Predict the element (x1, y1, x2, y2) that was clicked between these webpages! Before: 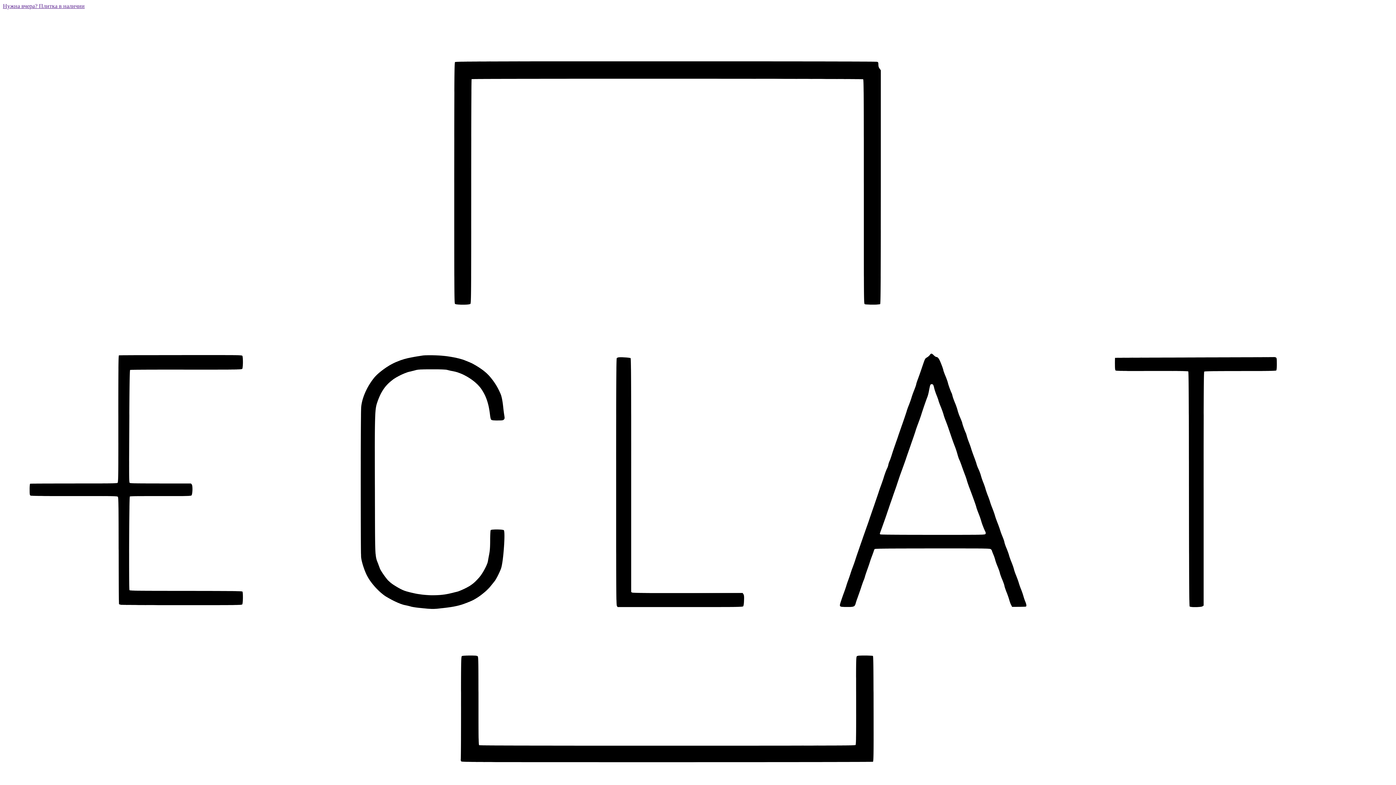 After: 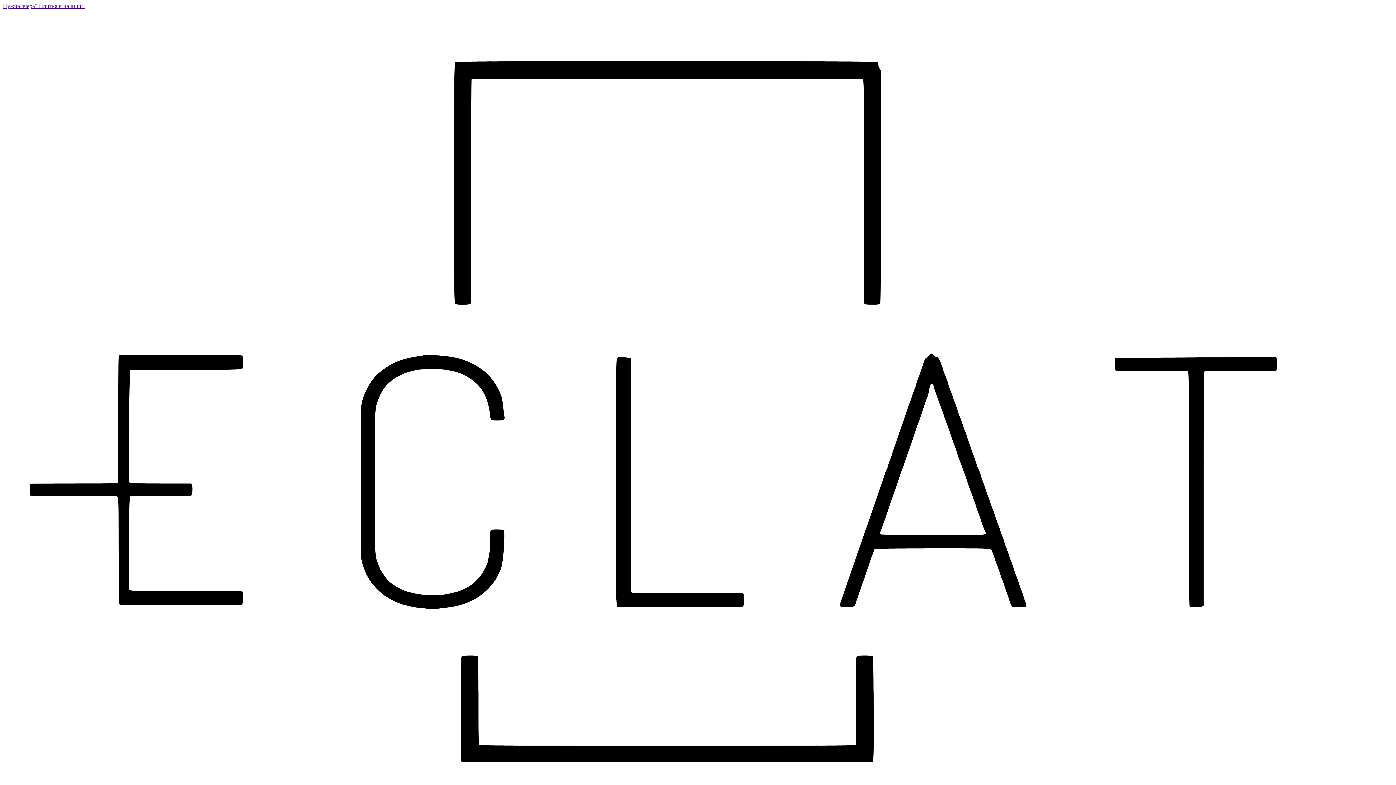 Action: bbox: (2, 2, 84, 9) label: Нужна вчера? Плитка в наличии